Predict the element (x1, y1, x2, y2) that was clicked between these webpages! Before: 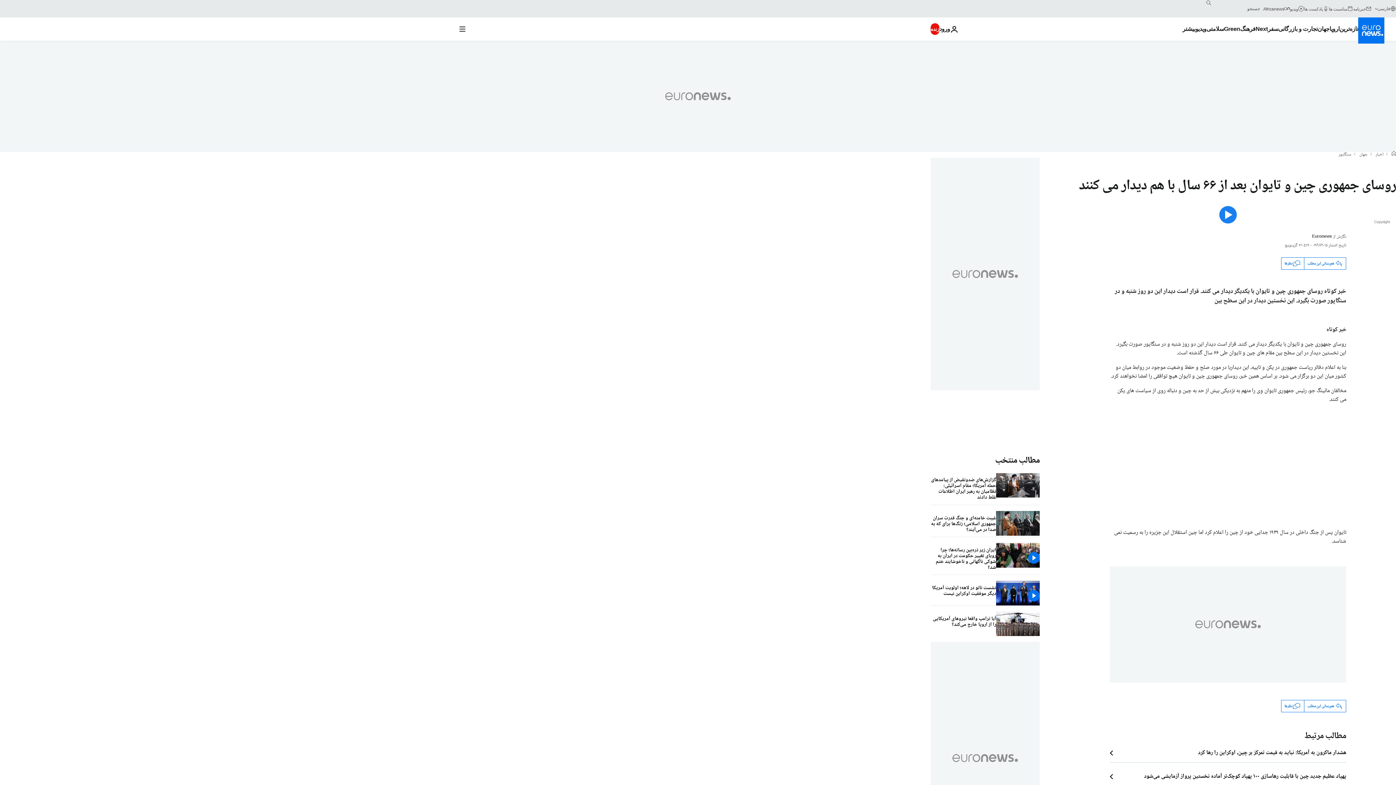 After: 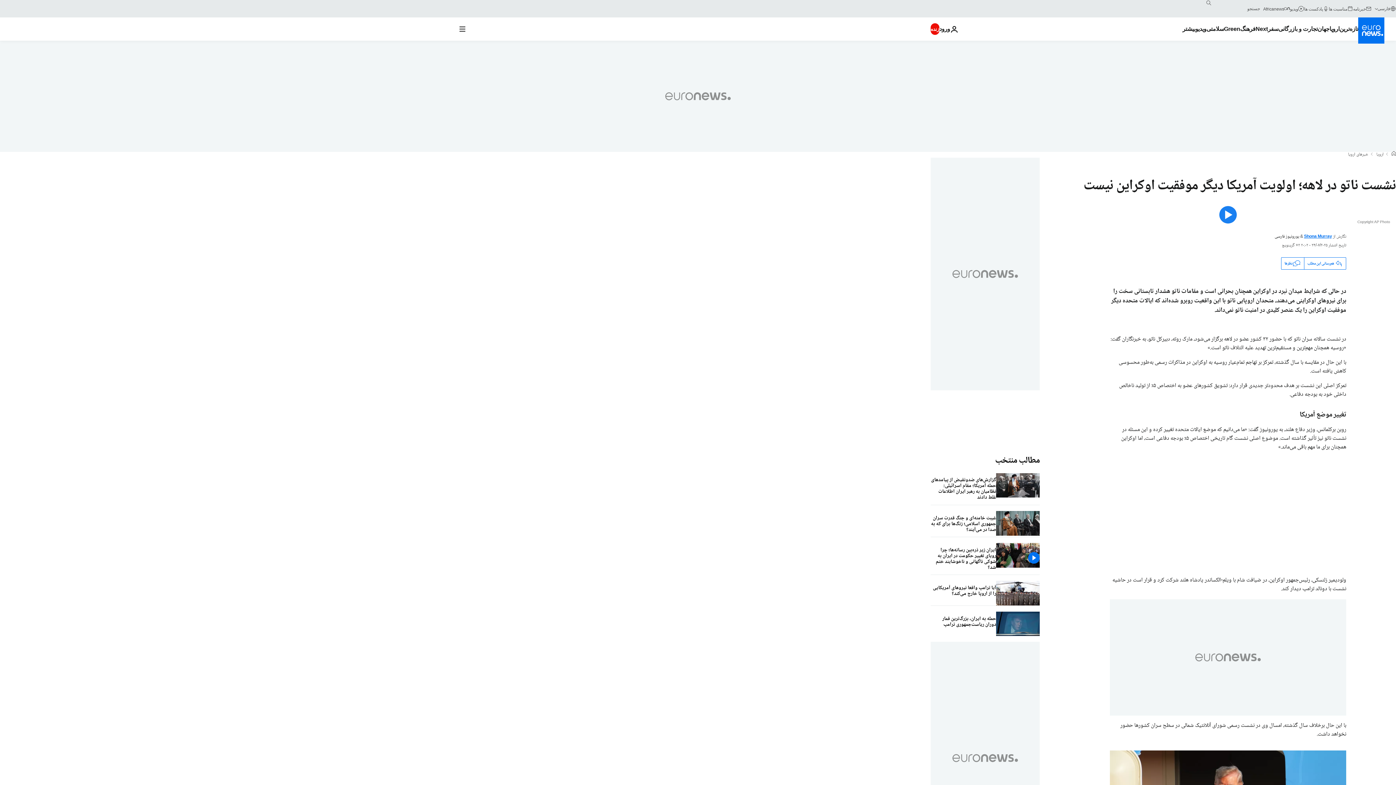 Action: bbox: (930, 581, 996, 601) label: نشست ناتو در لاهه؛ اولویت آمریکا دیگر موفقیت اوکراین نیست